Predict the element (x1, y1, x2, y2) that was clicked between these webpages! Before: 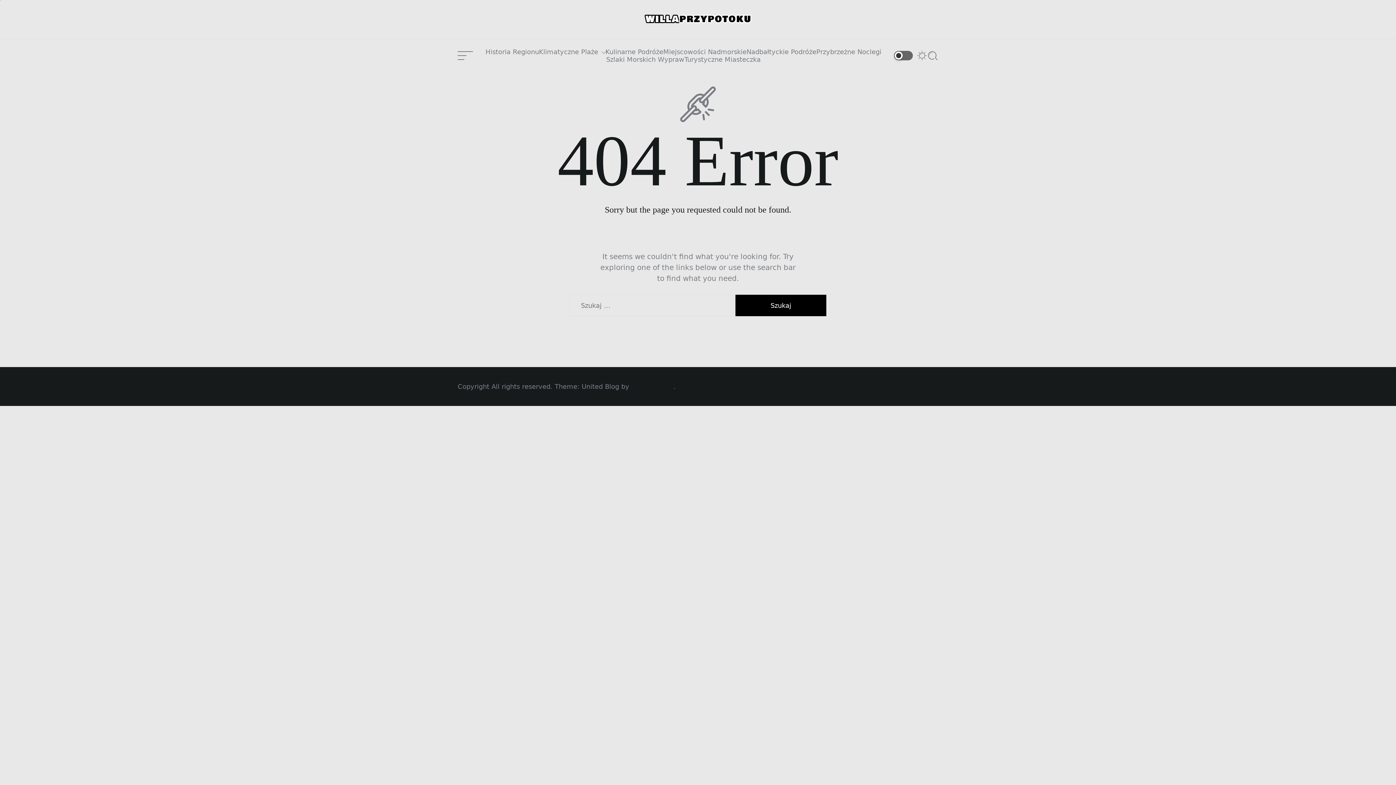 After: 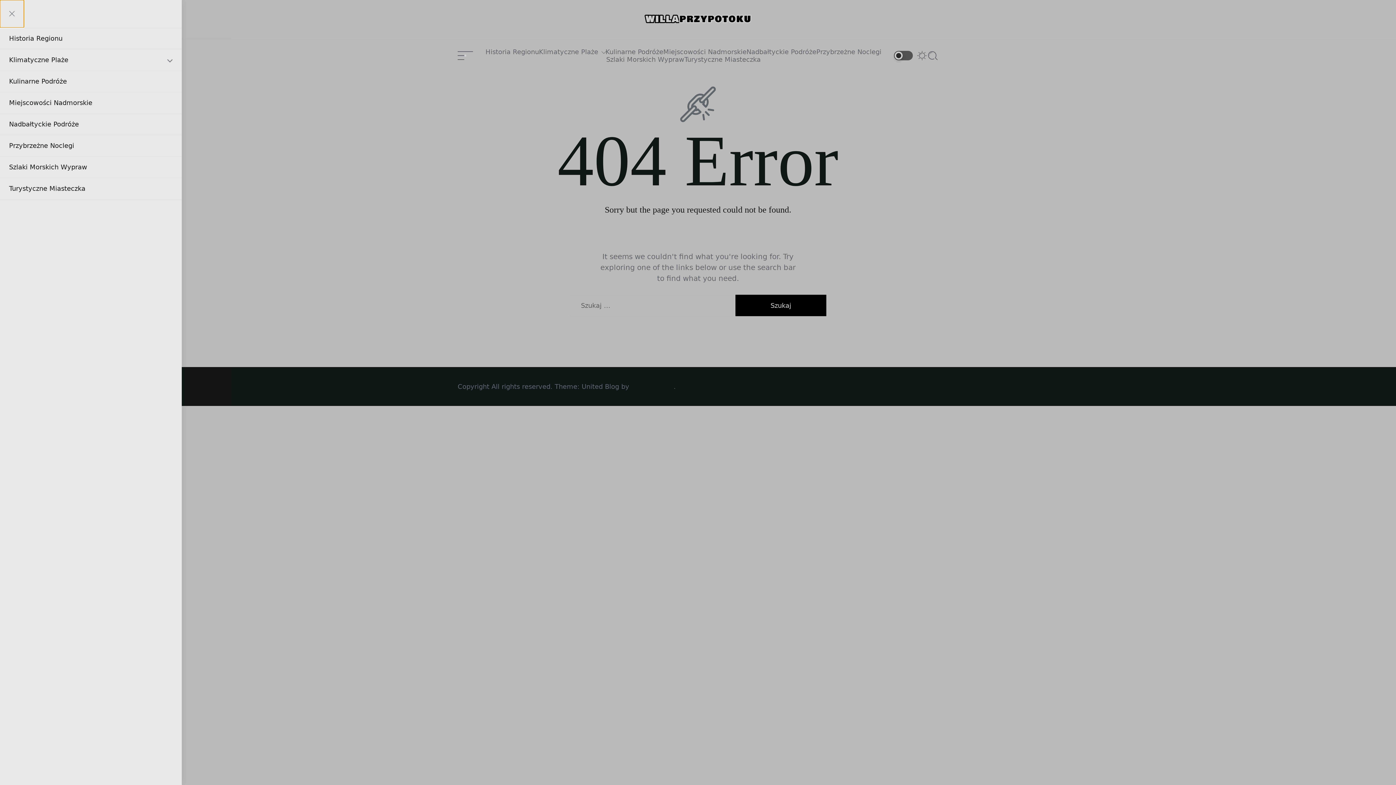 Action: label: Menu bbox: (457, 51, 473, 60)